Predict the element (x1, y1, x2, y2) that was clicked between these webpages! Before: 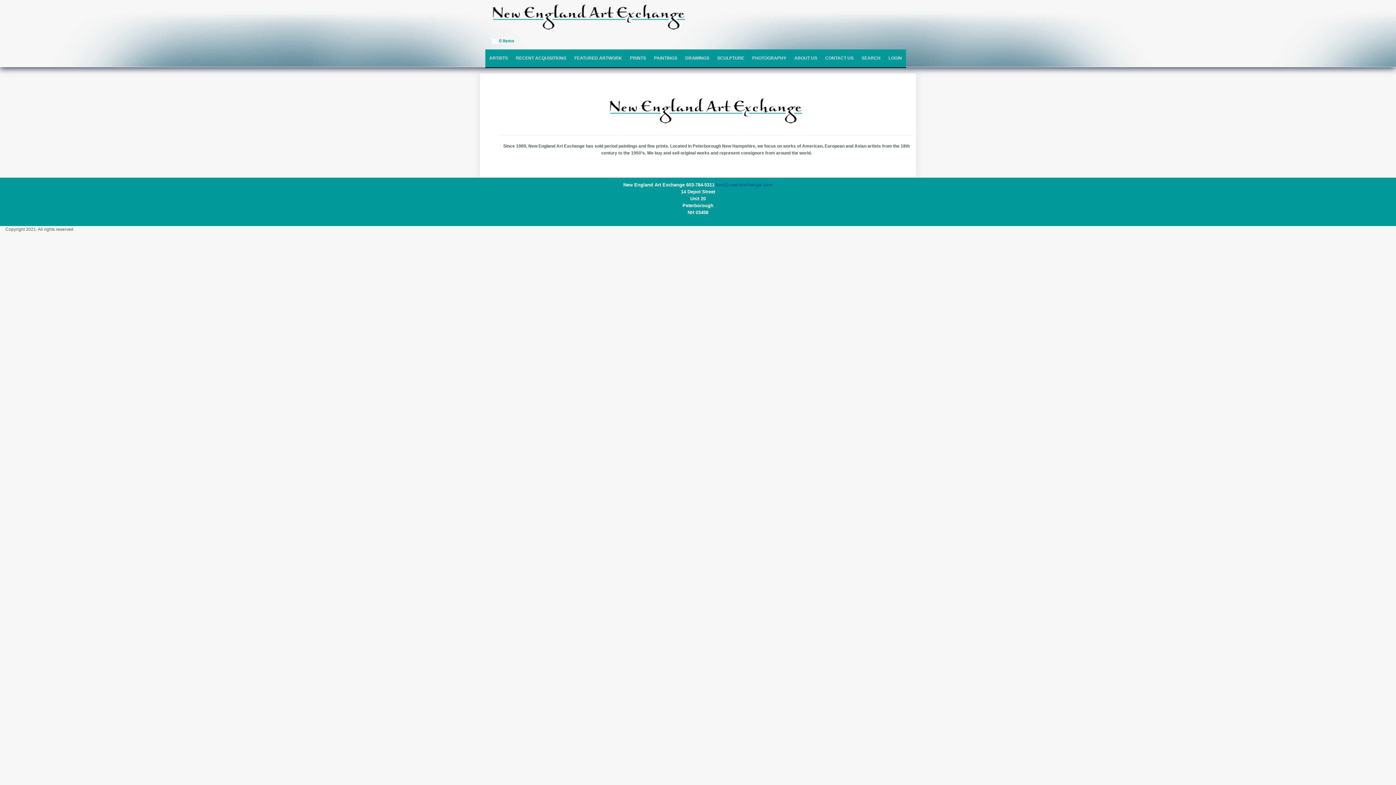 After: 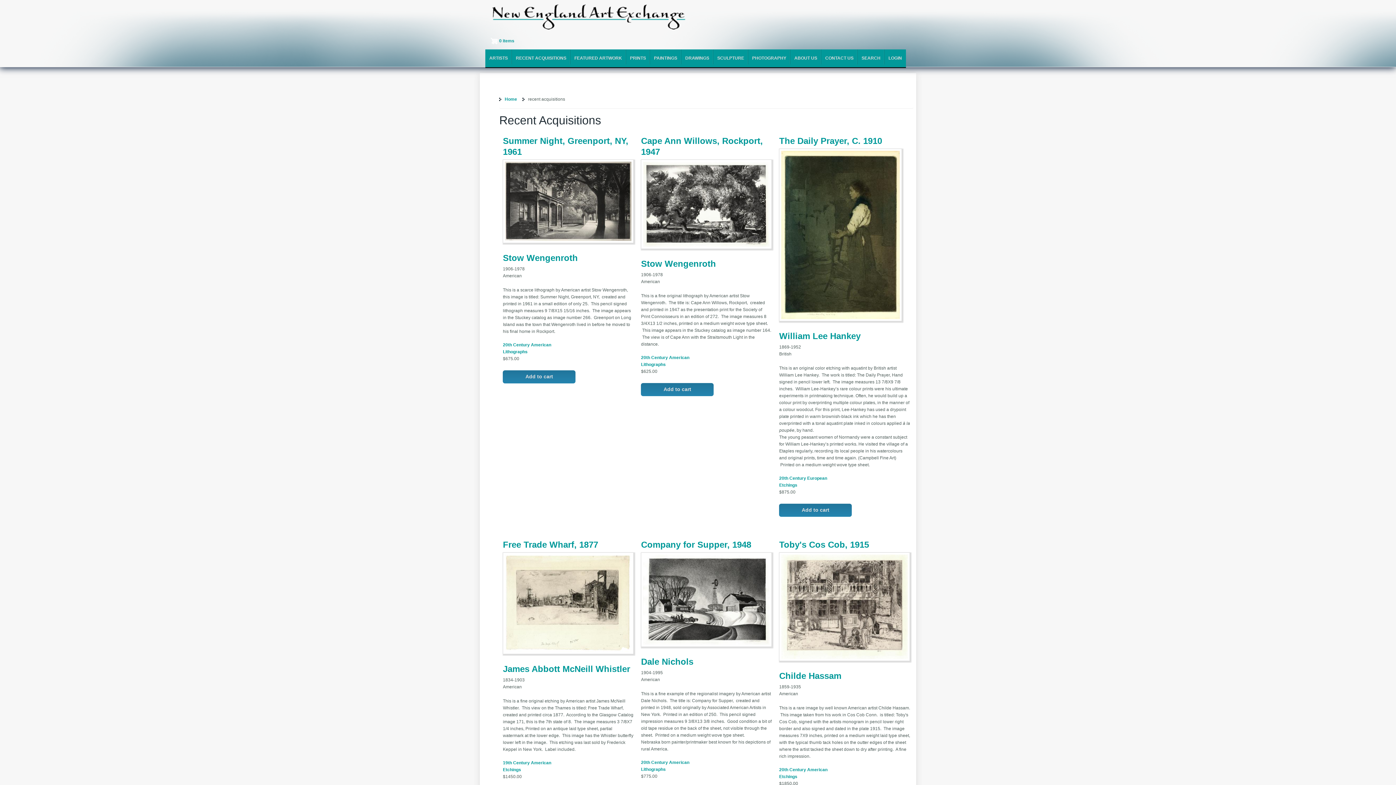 Action: label: RECENT ACQUISITIONS bbox: (512, 49, 570, 67)